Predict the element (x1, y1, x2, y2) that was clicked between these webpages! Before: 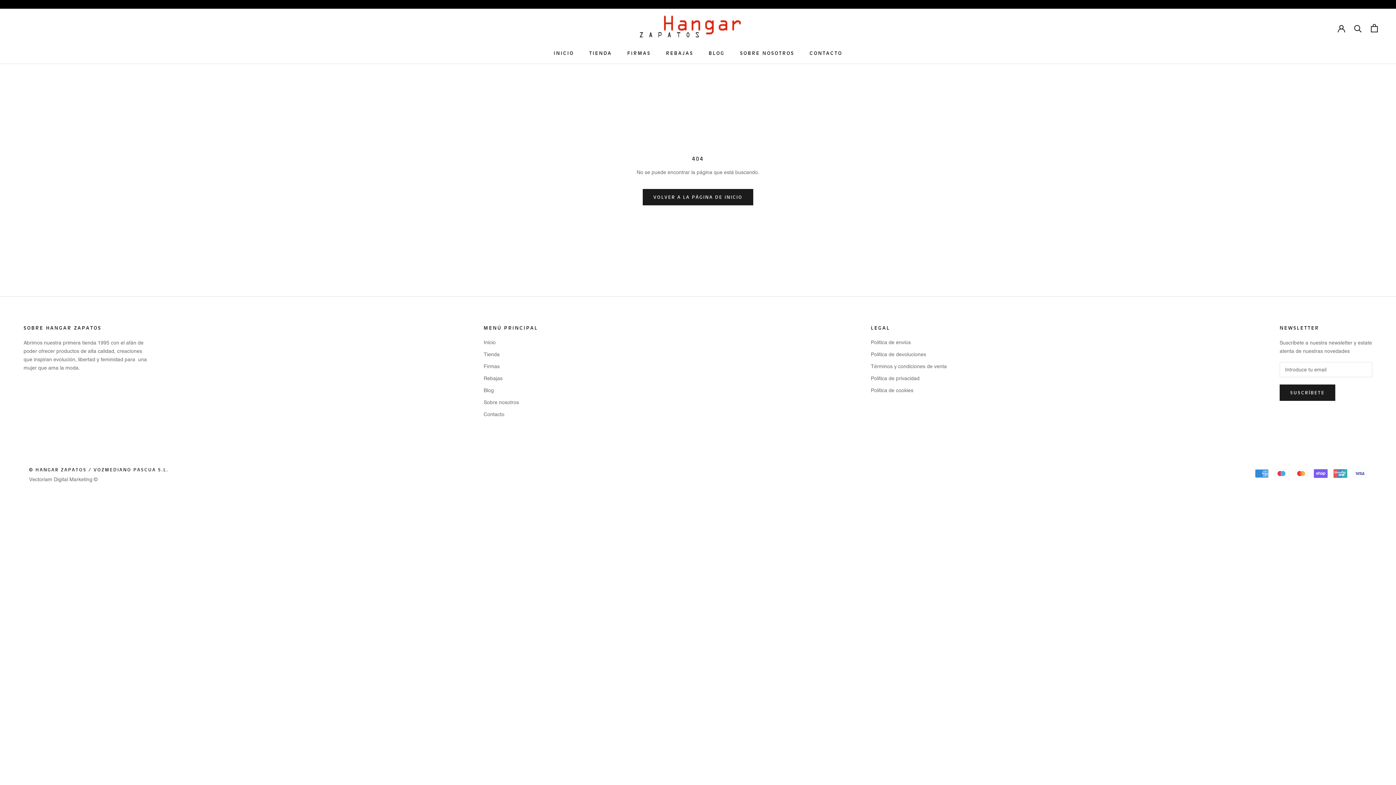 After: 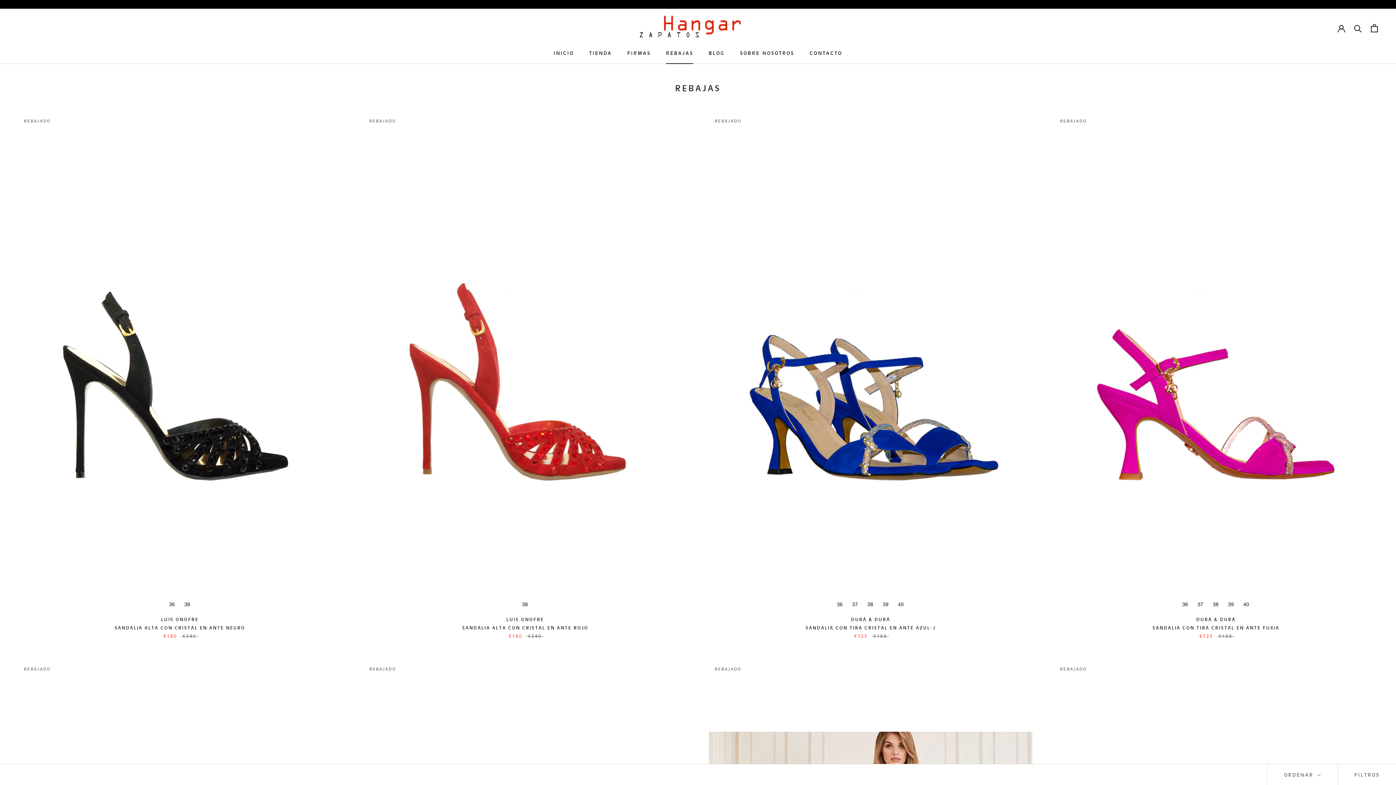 Action: bbox: (666, 49, 693, 56) label: REBAJAS
REBAJAS